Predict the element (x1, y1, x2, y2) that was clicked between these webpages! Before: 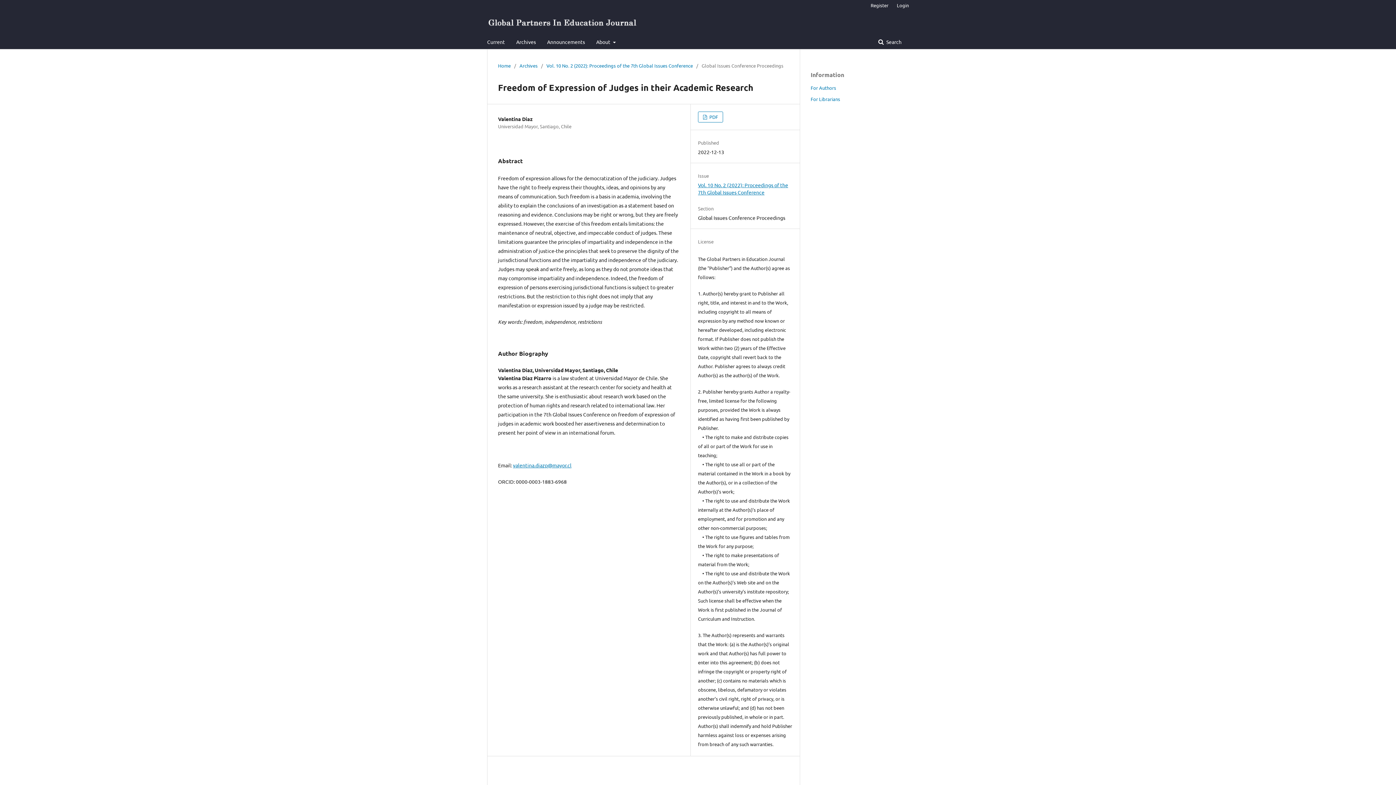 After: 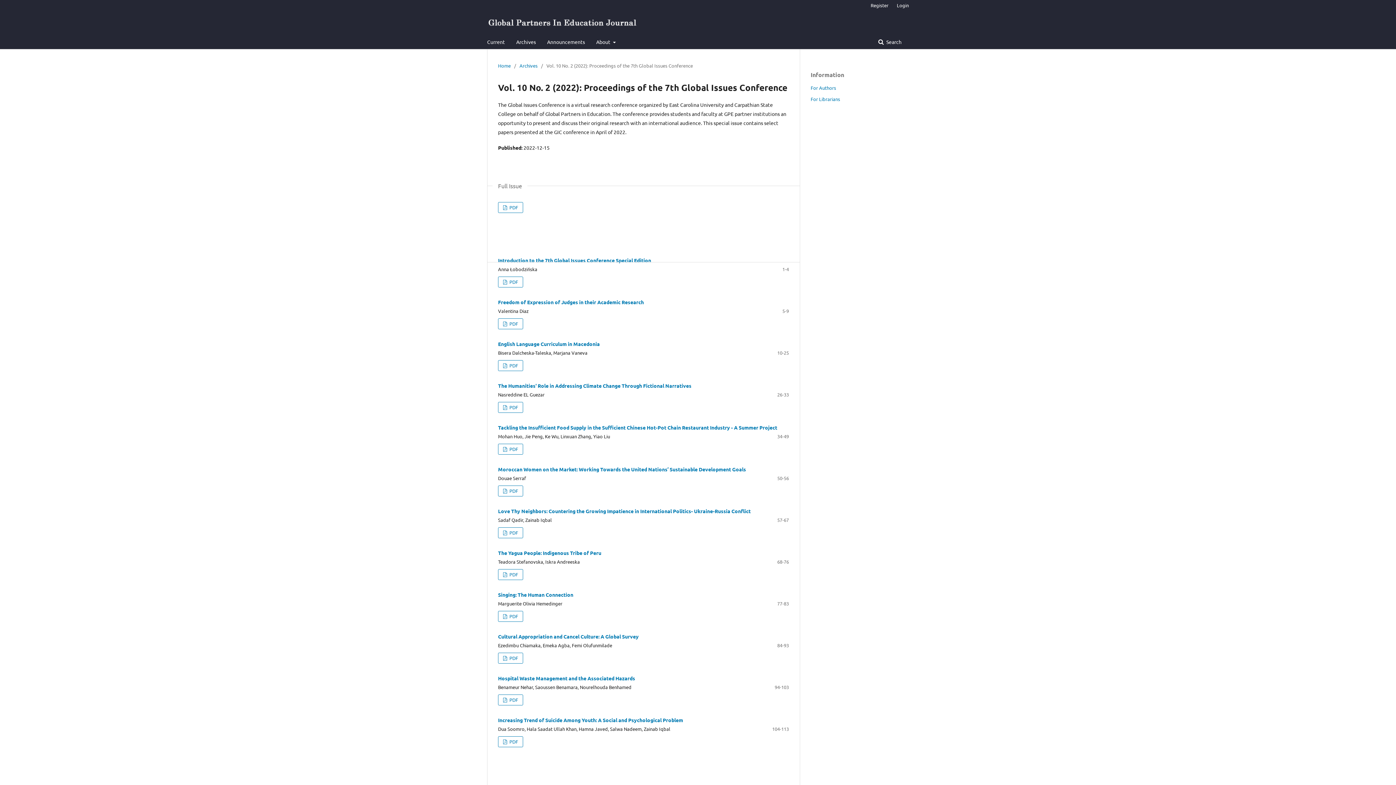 Action: bbox: (546, 62, 693, 69) label: Vol. 10 No. 2 (2022): Proceedings of the 7th Global Issues Conference